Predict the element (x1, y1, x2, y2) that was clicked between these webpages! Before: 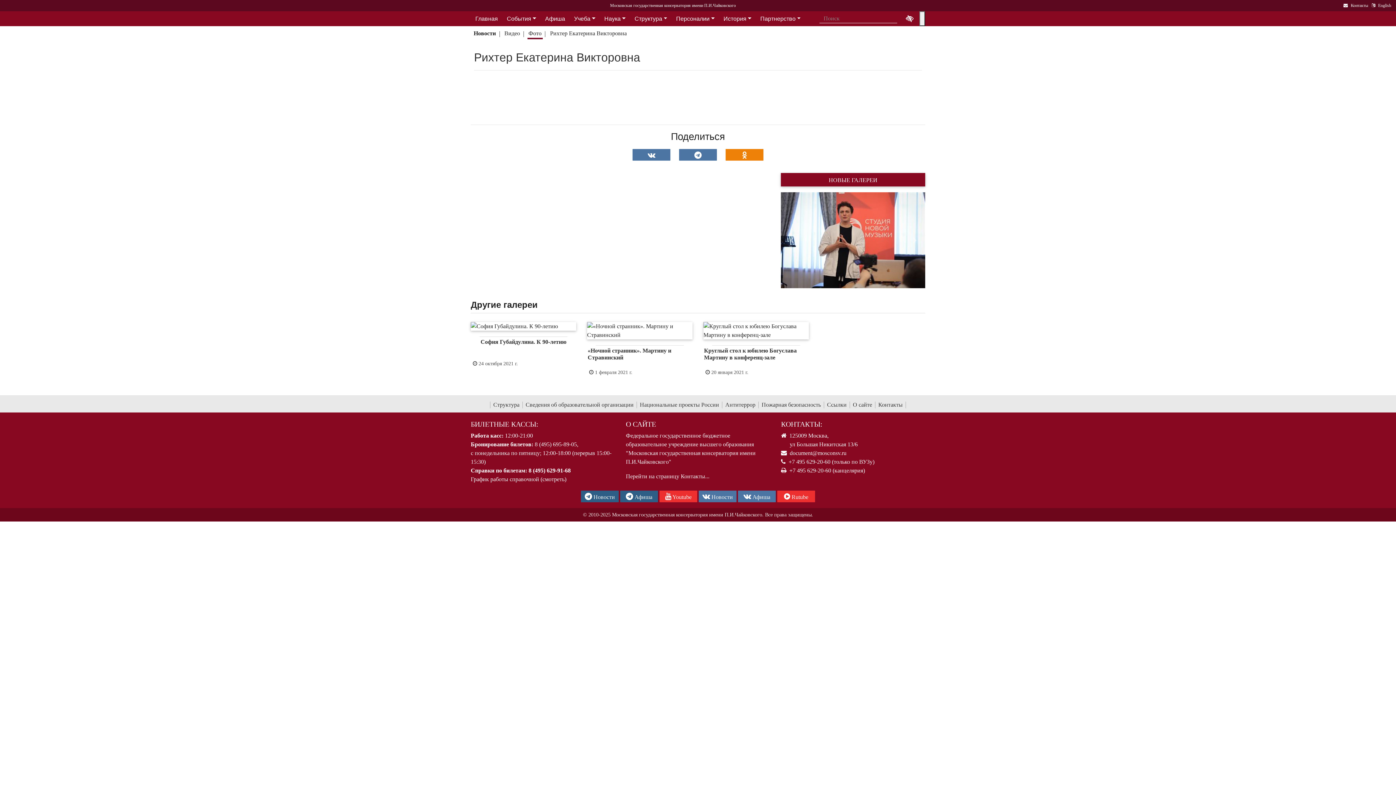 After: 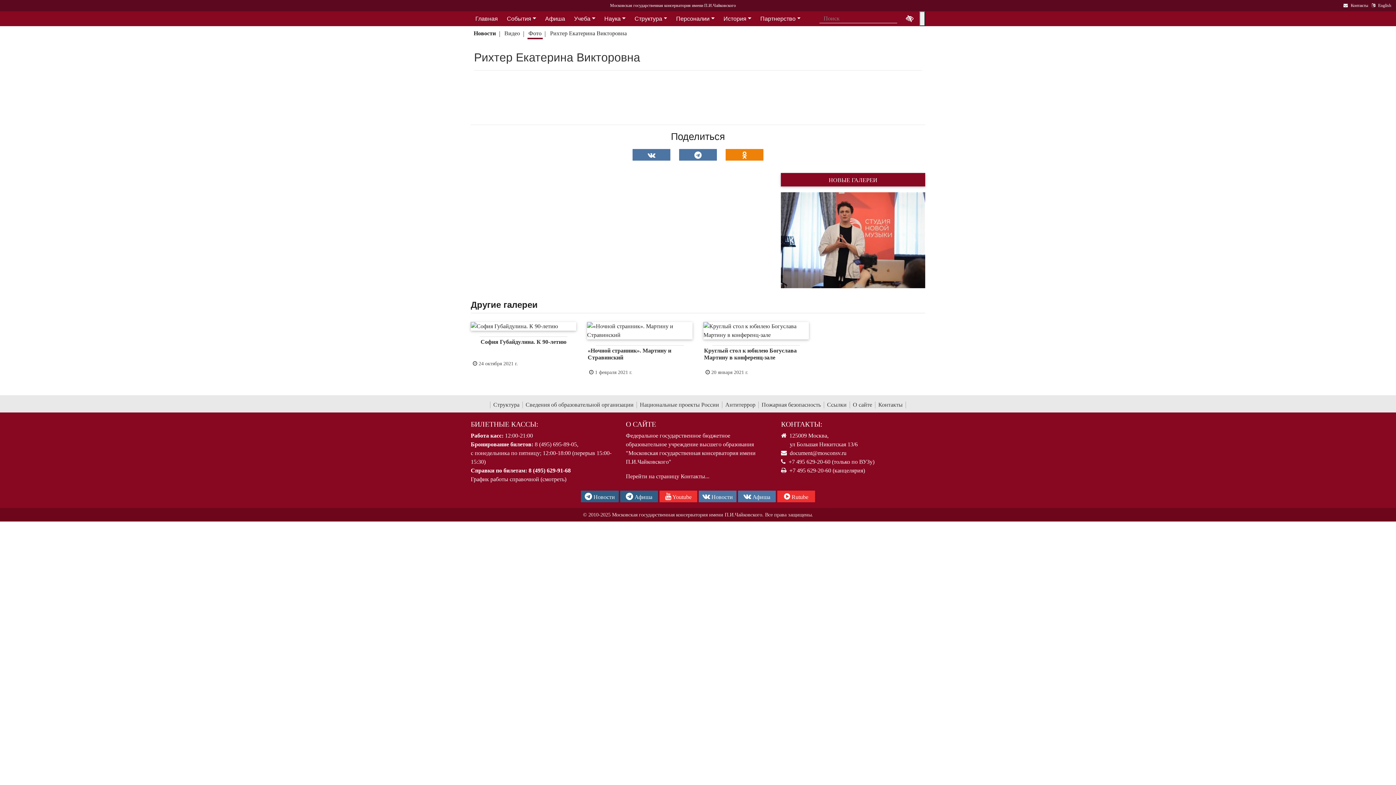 Action: bbox: (781, 192, 802, 288) label: Назад